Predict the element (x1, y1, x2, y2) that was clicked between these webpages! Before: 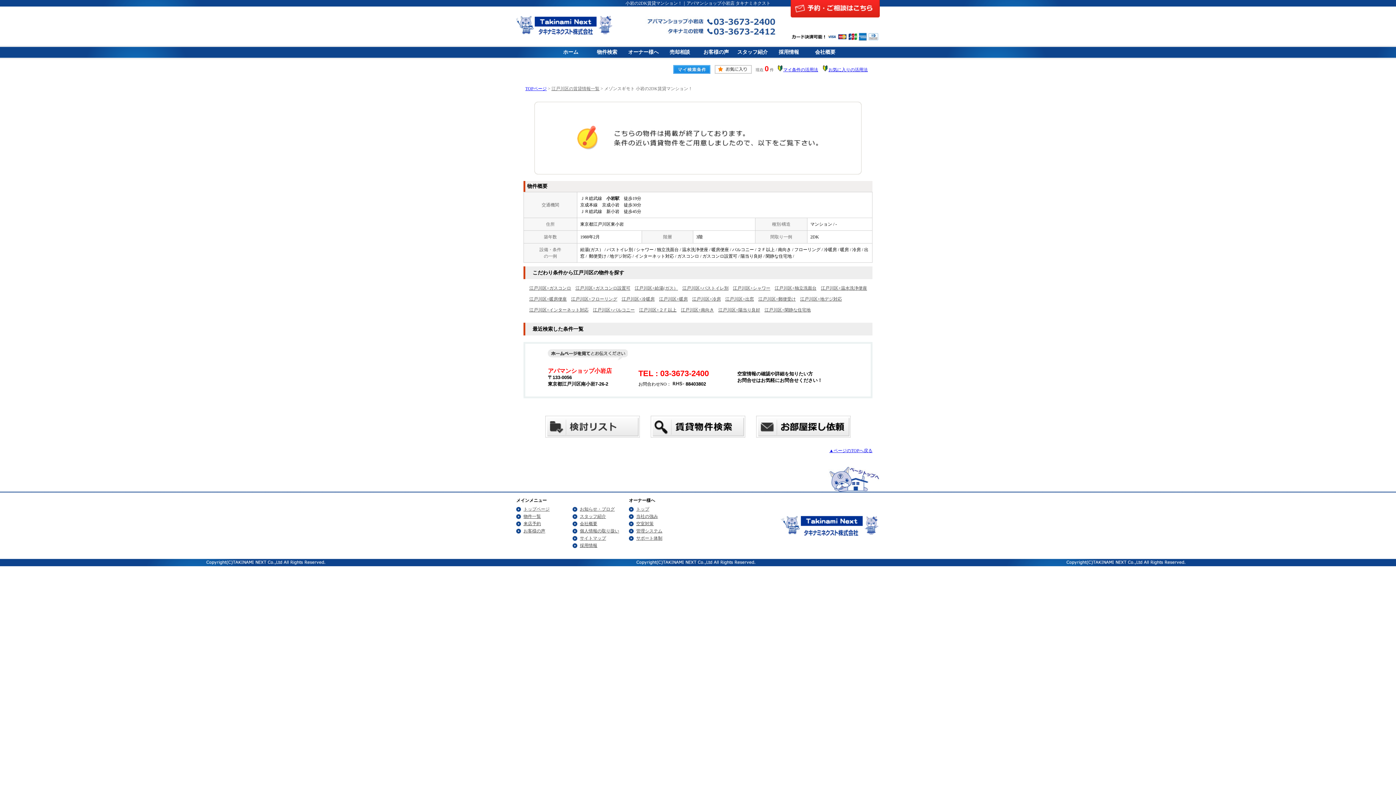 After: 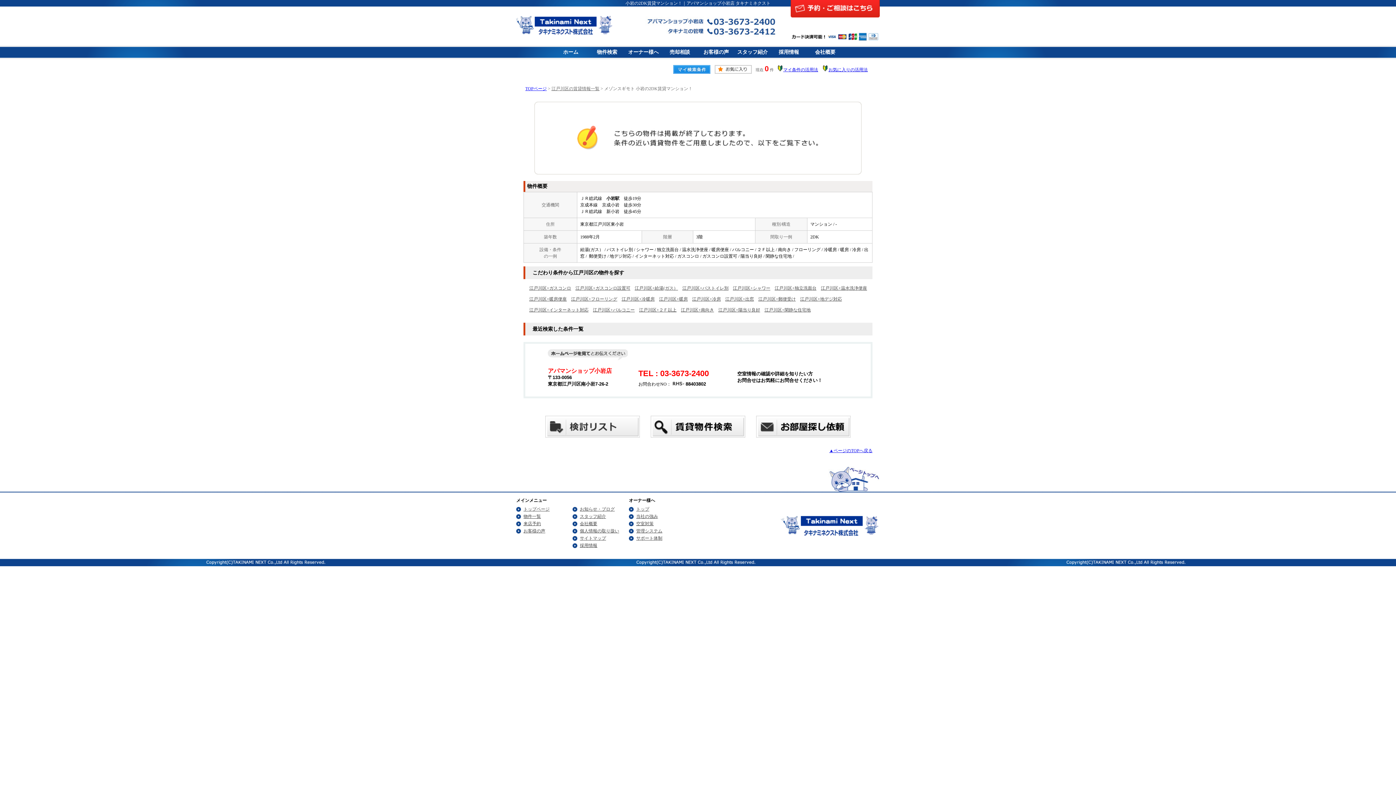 Action: bbox: (829, 448, 872, 453) label: ▲ページのTOPへ戻る